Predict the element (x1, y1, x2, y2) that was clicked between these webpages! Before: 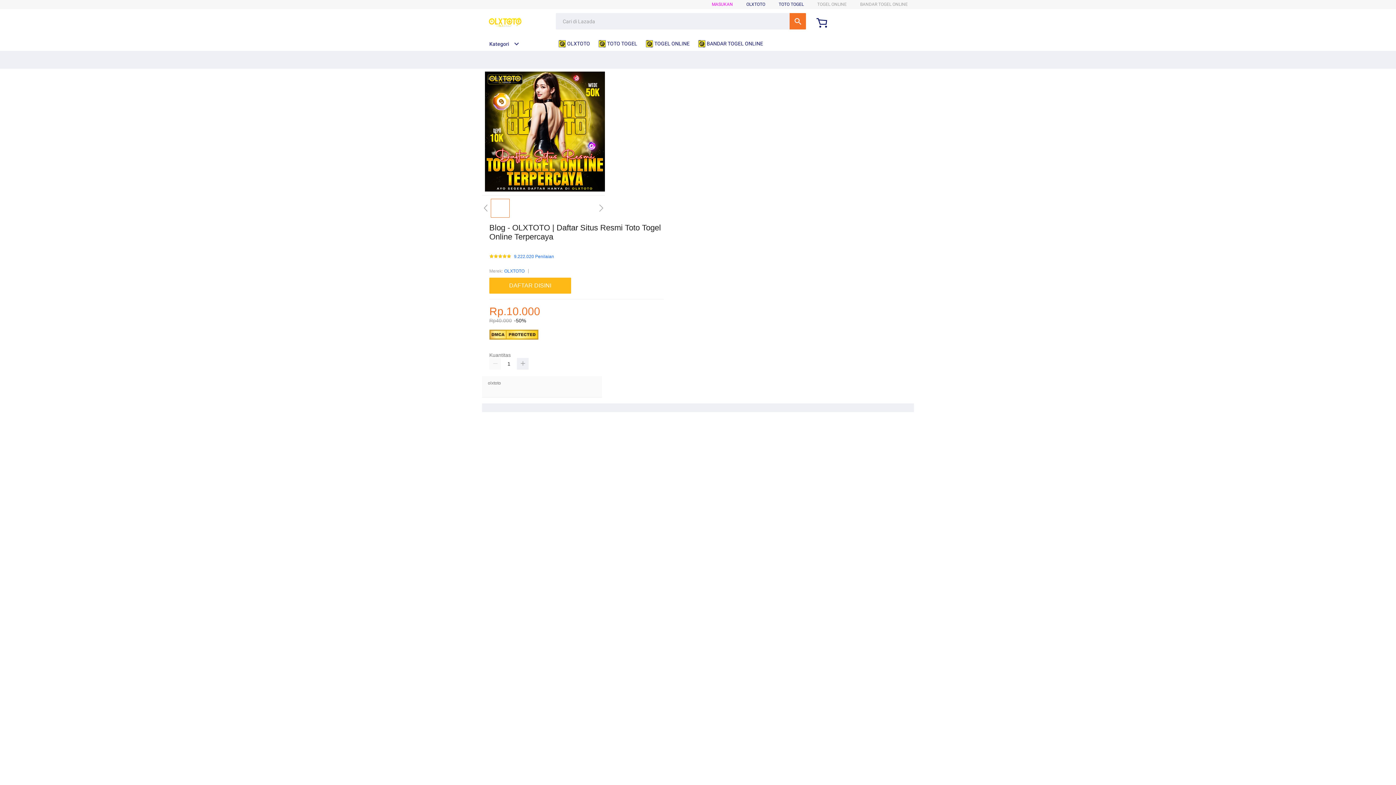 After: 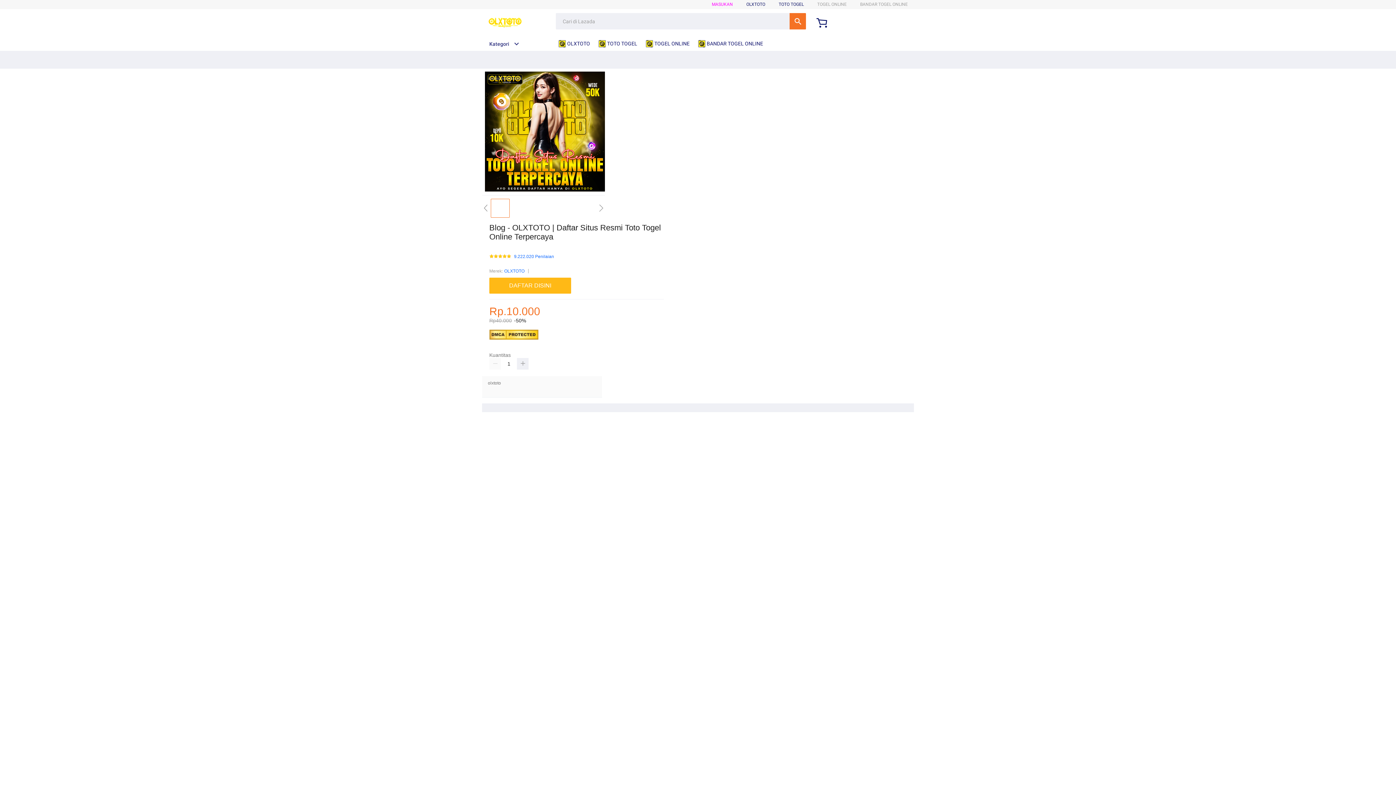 Action: label: Kategori bbox: (482, 41, 519, 46)